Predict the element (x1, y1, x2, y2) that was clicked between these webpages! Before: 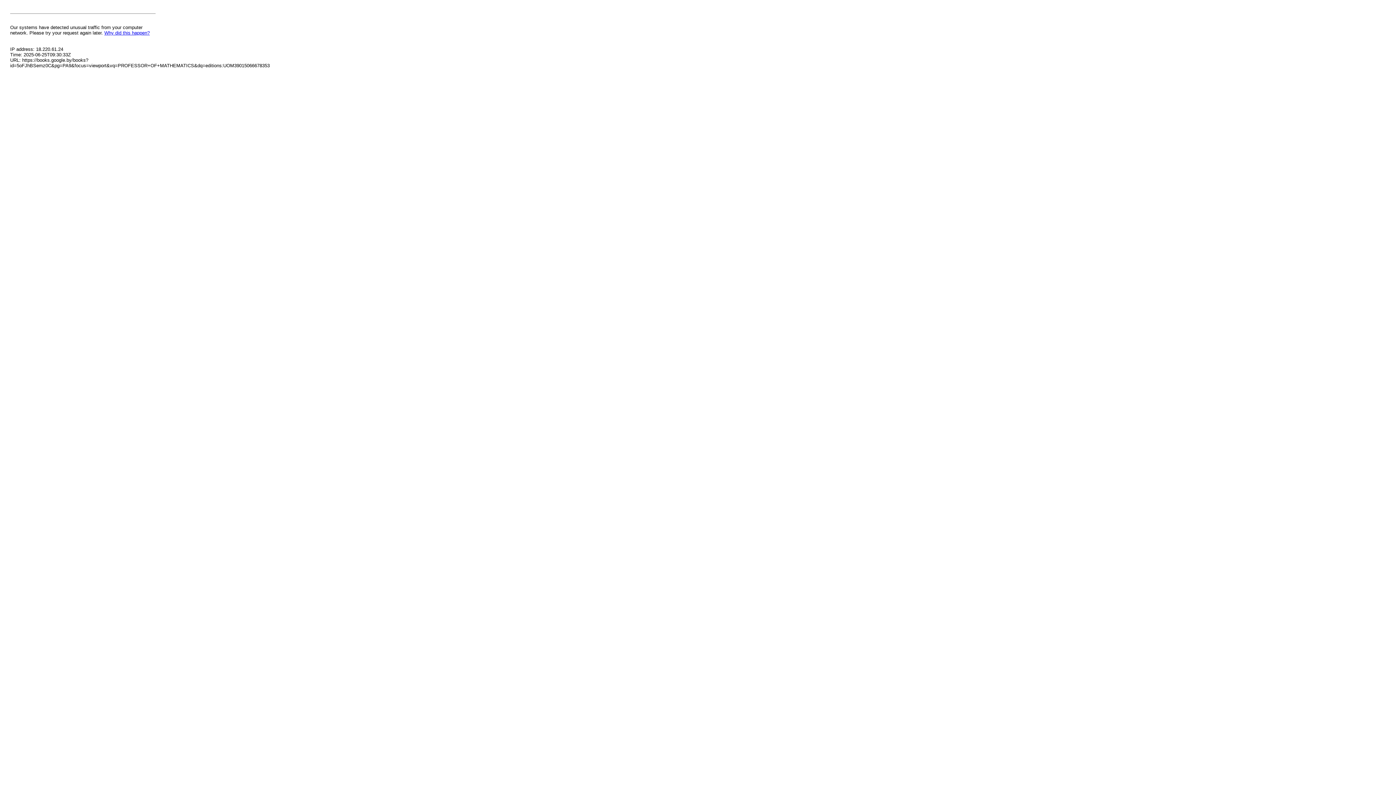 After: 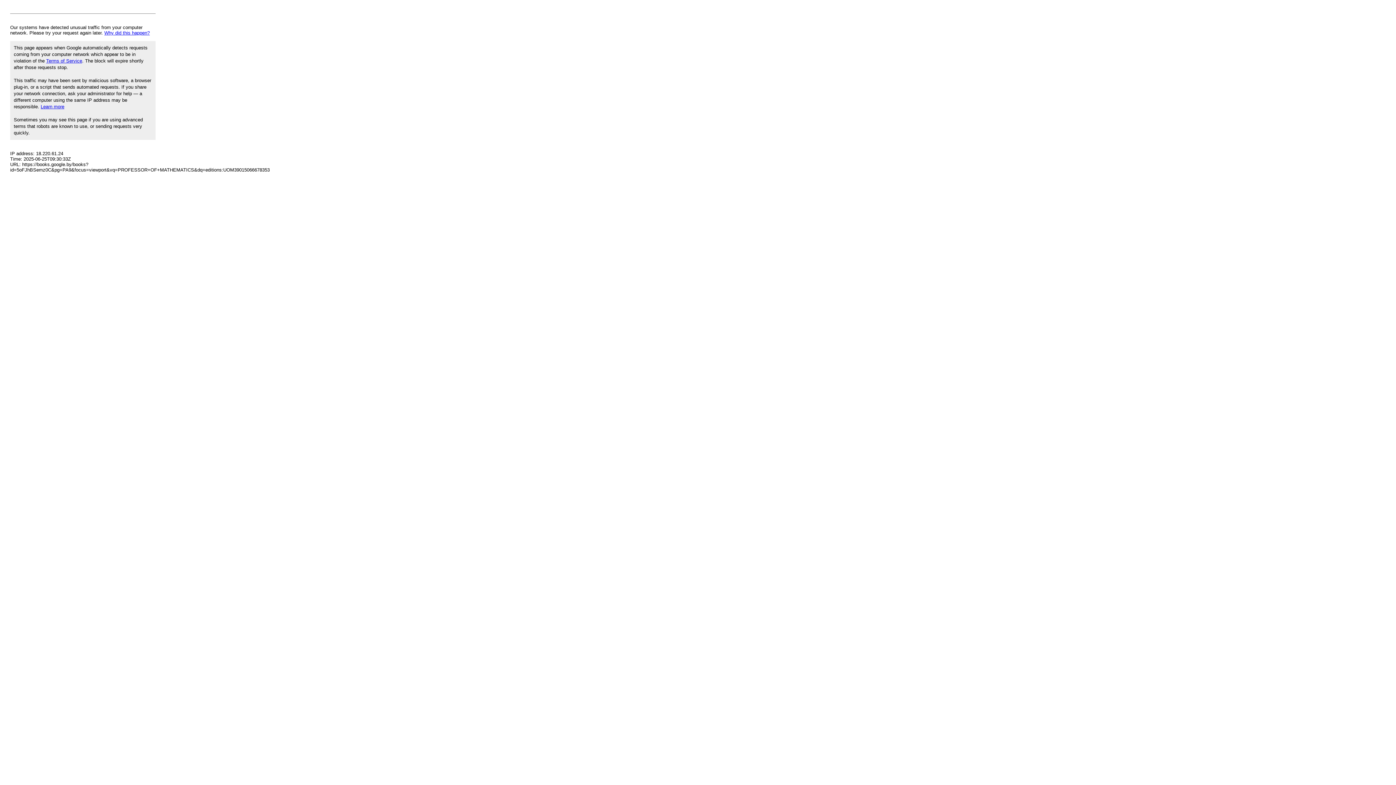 Action: bbox: (104, 30, 149, 35) label: Why did this happen?